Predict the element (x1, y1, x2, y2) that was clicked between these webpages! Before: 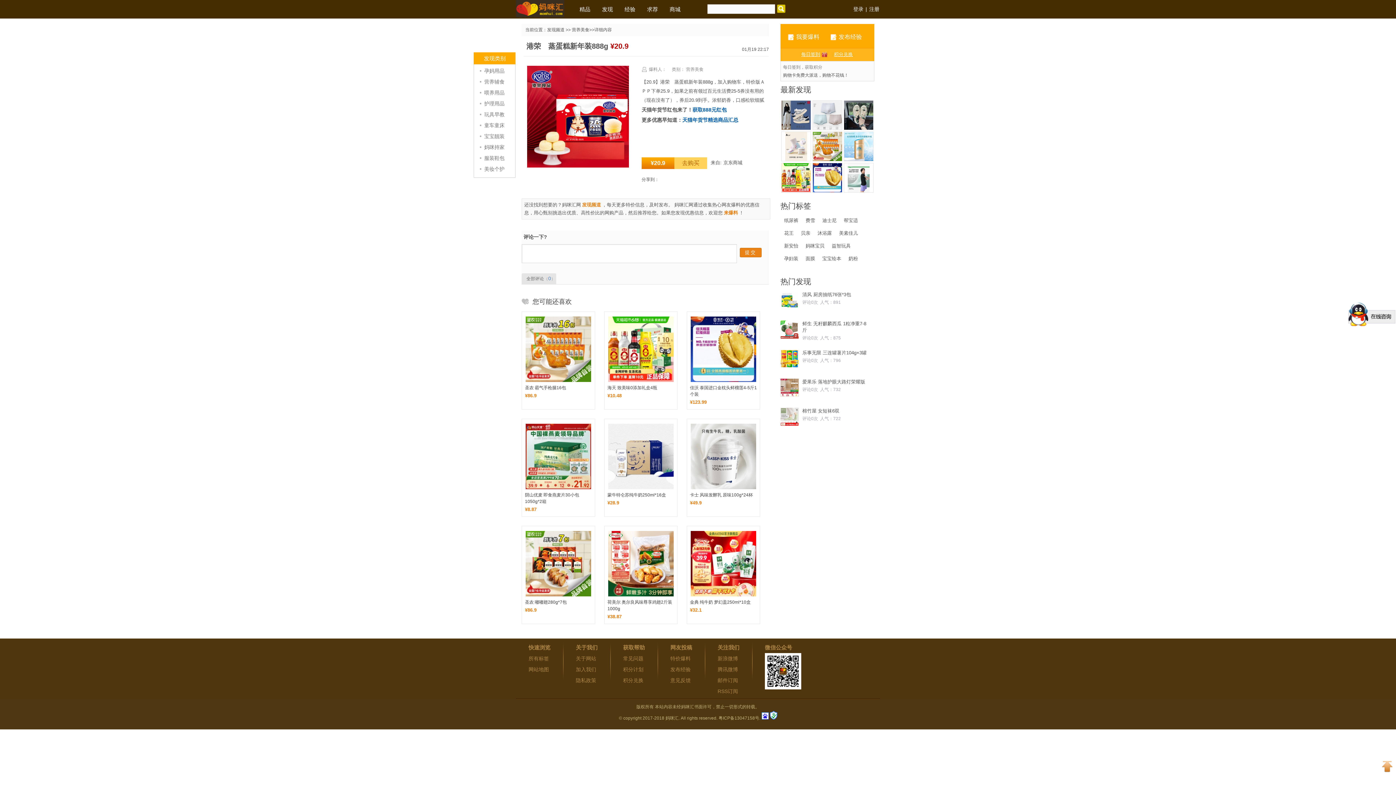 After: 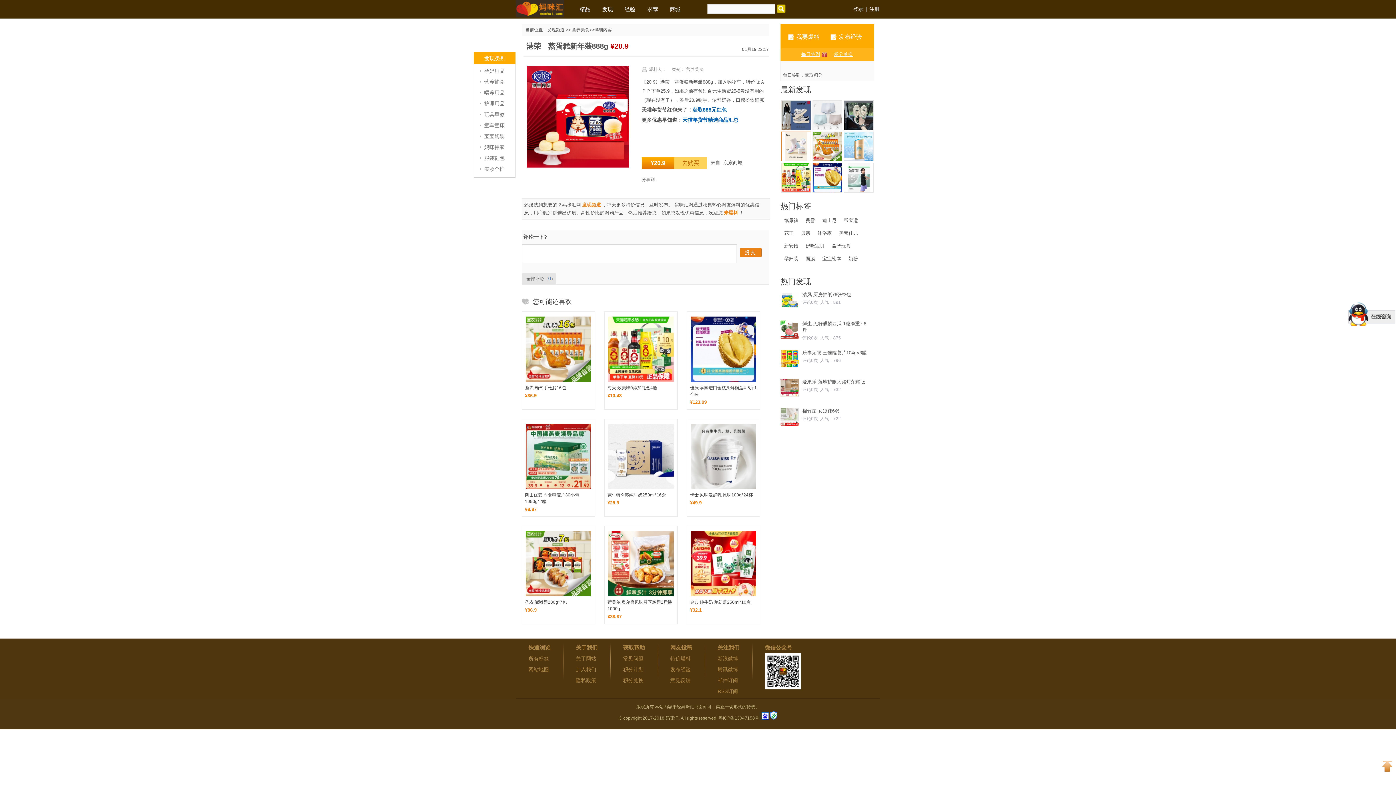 Action: bbox: (781, 157, 810, 162)